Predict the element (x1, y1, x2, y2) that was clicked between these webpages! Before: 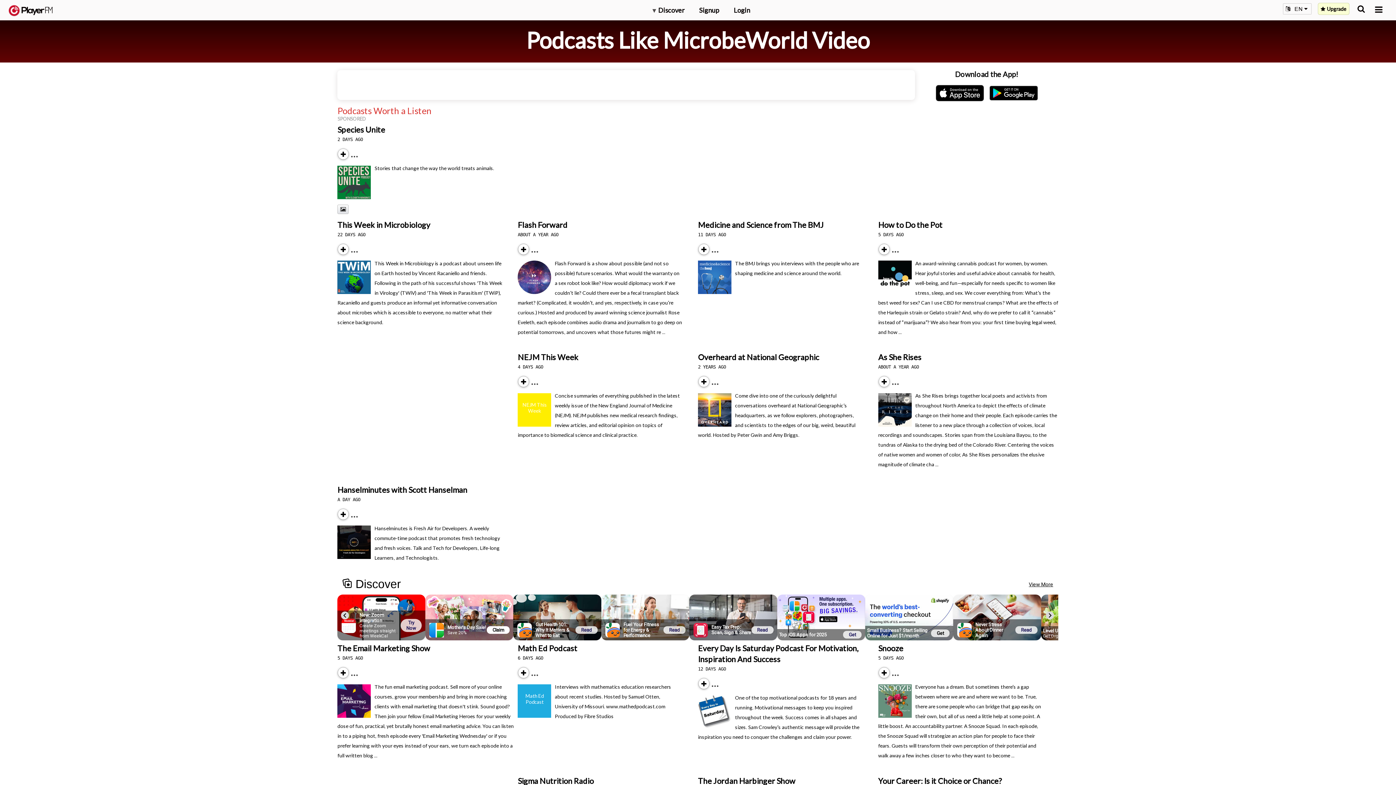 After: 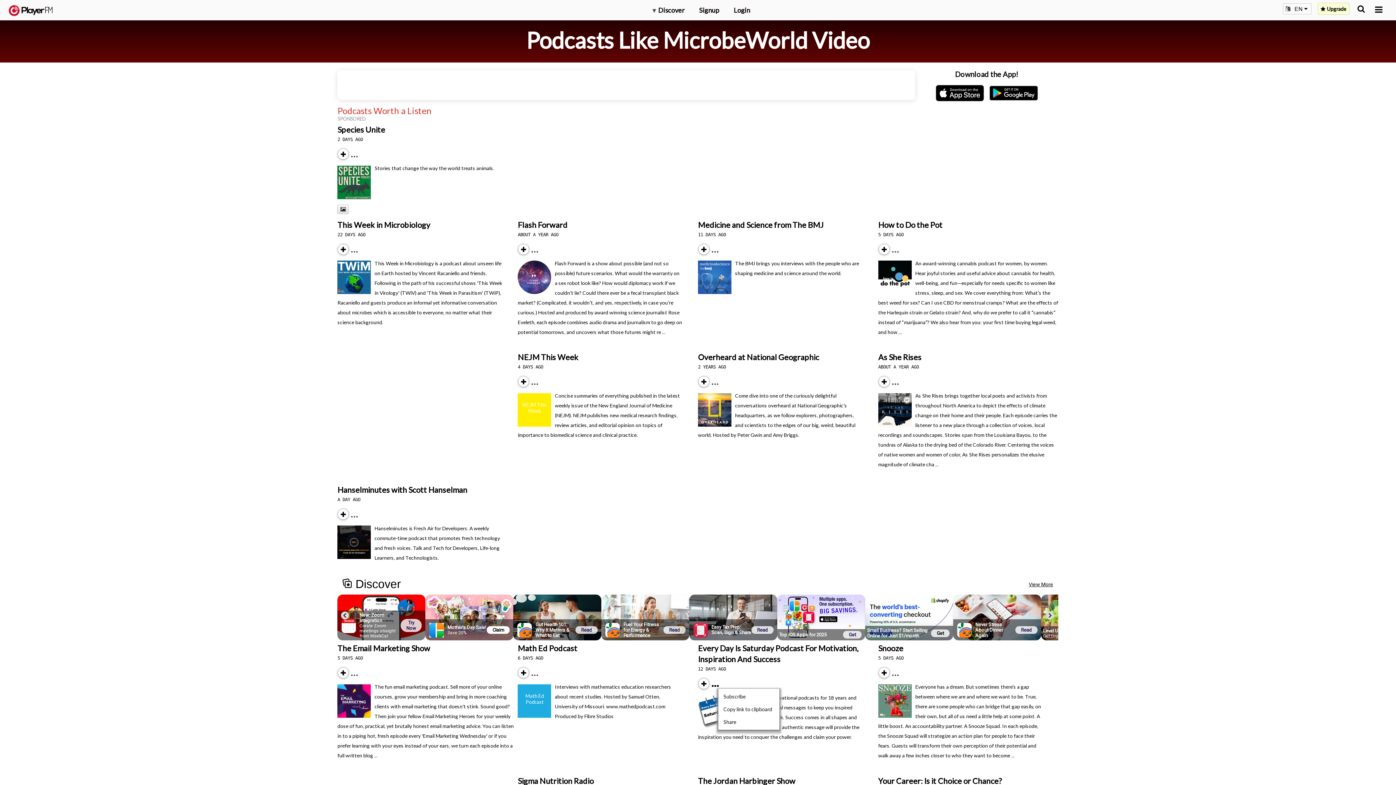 Action: label: Menu launcher bbox: (712, 681, 725, 687)